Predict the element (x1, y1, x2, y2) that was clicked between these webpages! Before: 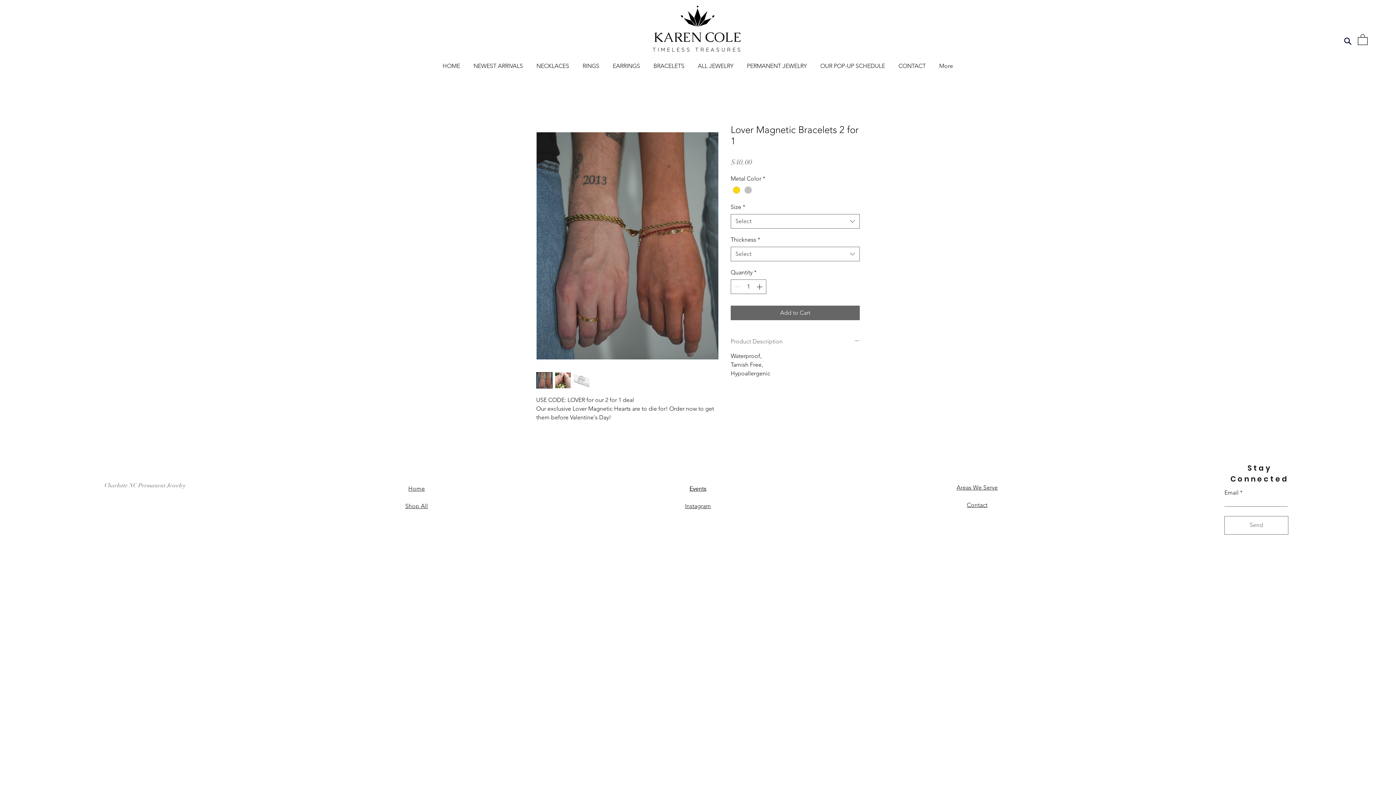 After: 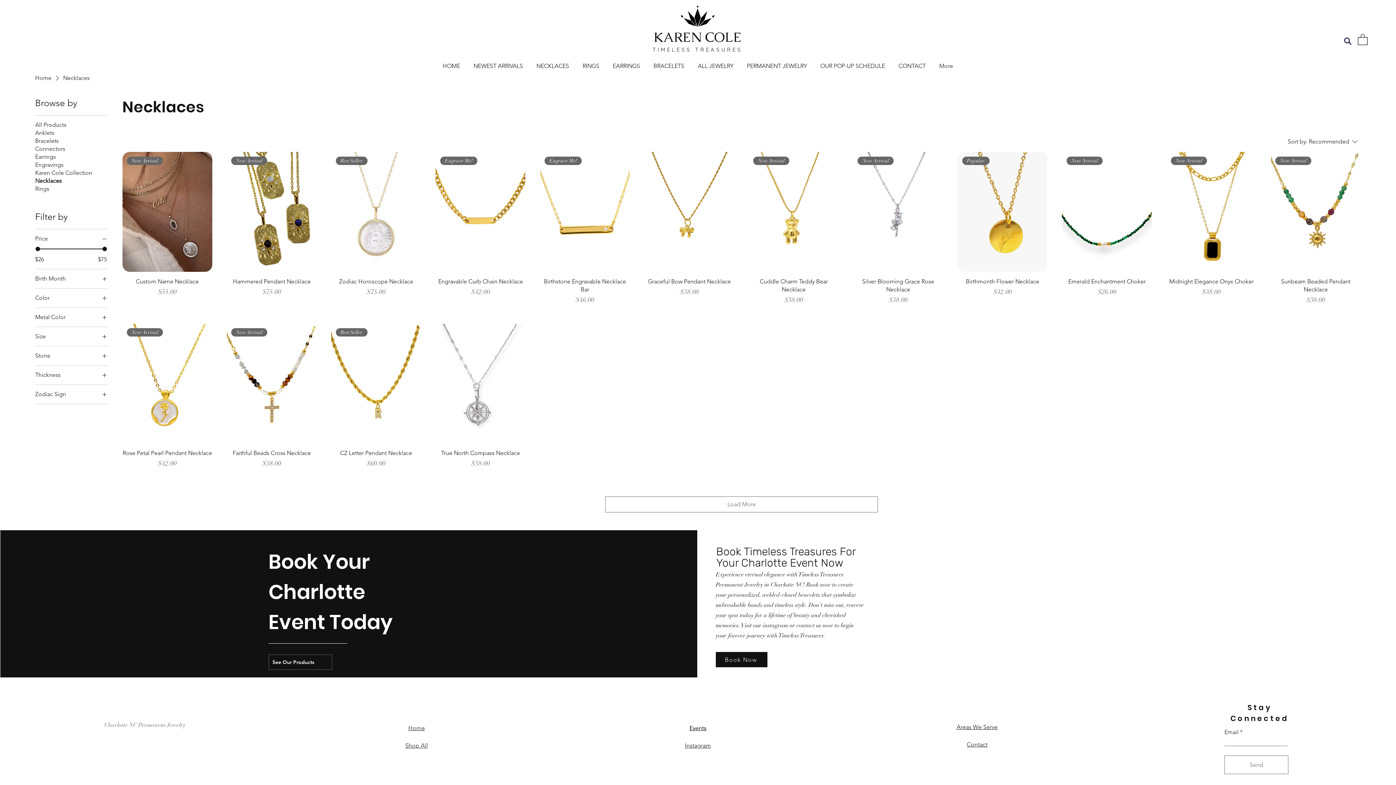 Action: label: NECKLACES bbox: (529, 59, 576, 72)